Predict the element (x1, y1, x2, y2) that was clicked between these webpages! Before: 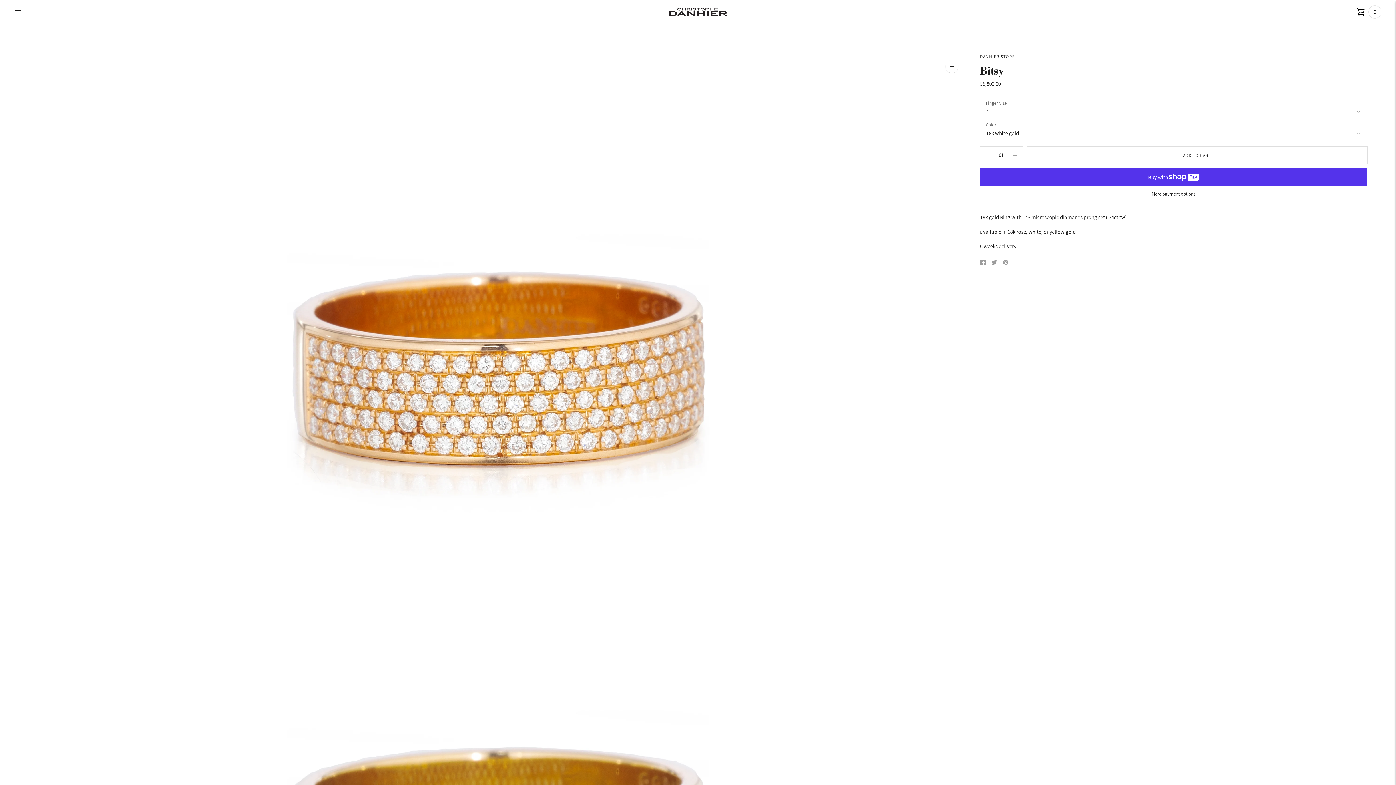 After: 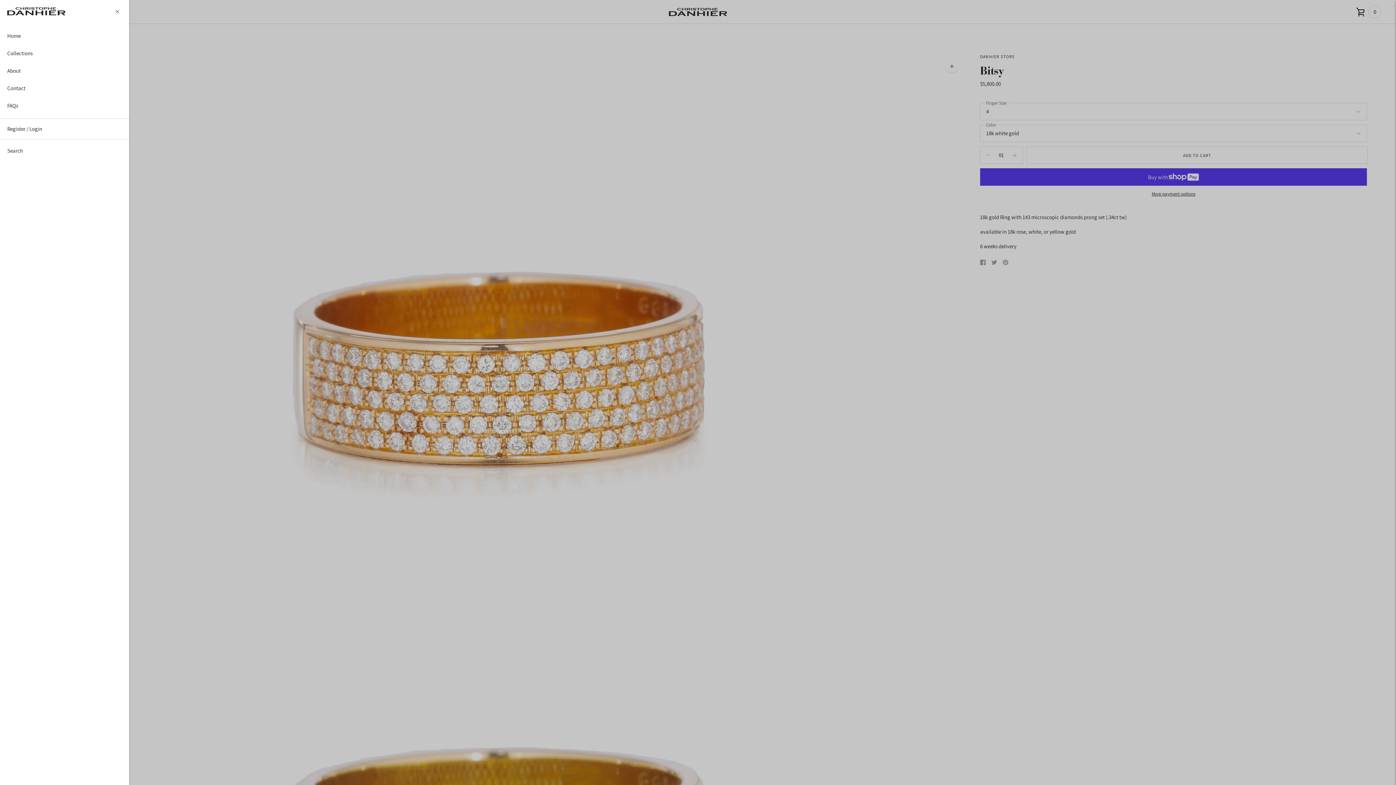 Action: bbox: (14, 4, 21, 20)